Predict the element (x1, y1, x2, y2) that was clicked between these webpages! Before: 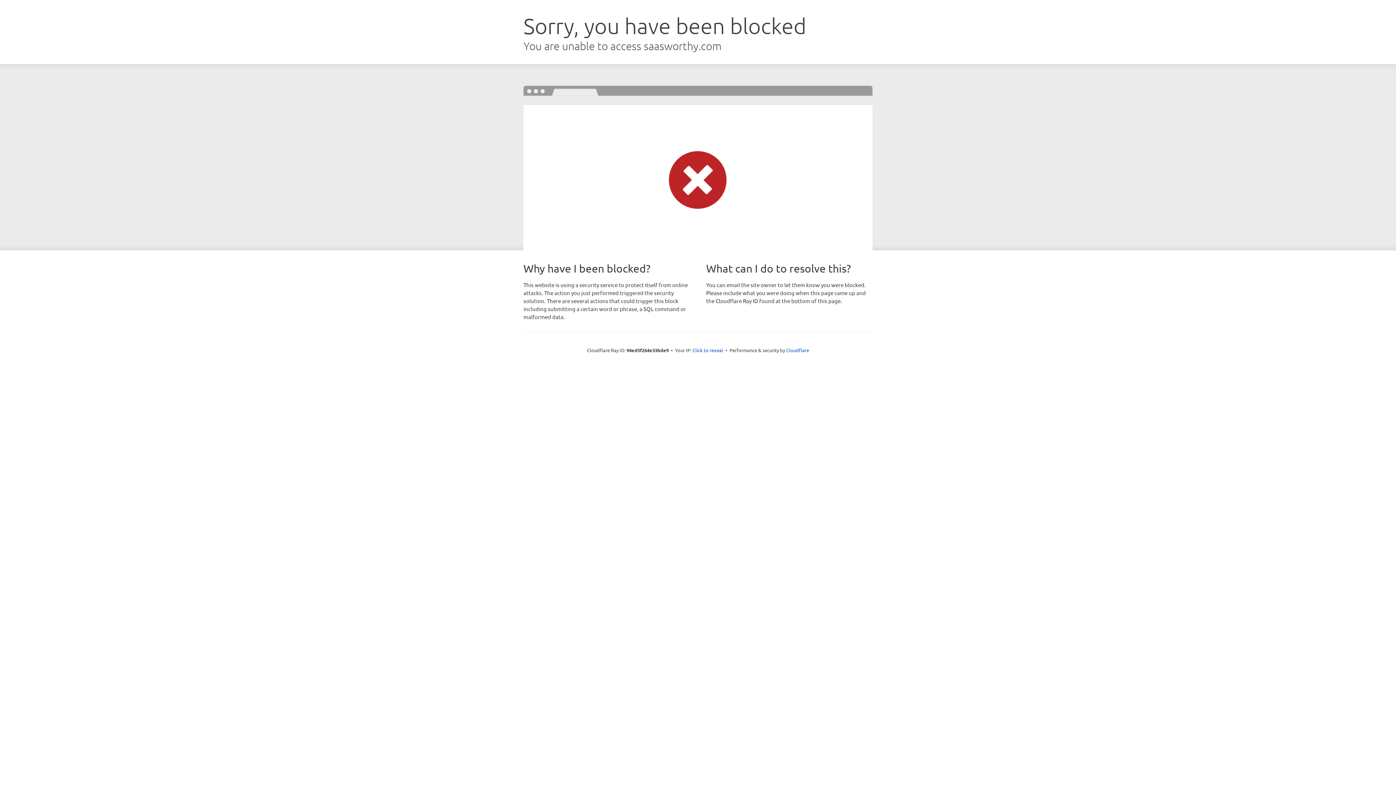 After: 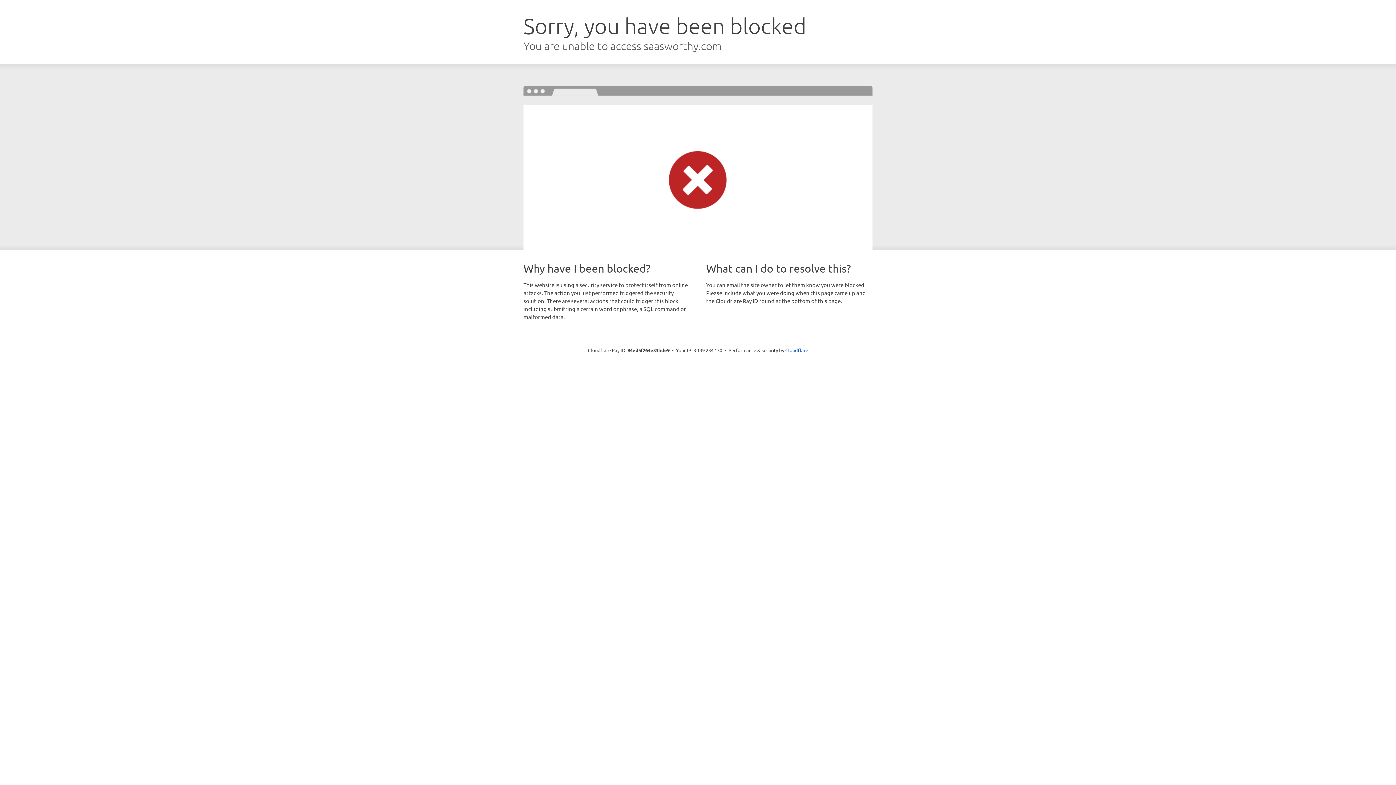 Action: label: Click to reveal bbox: (692, 346, 723, 353)